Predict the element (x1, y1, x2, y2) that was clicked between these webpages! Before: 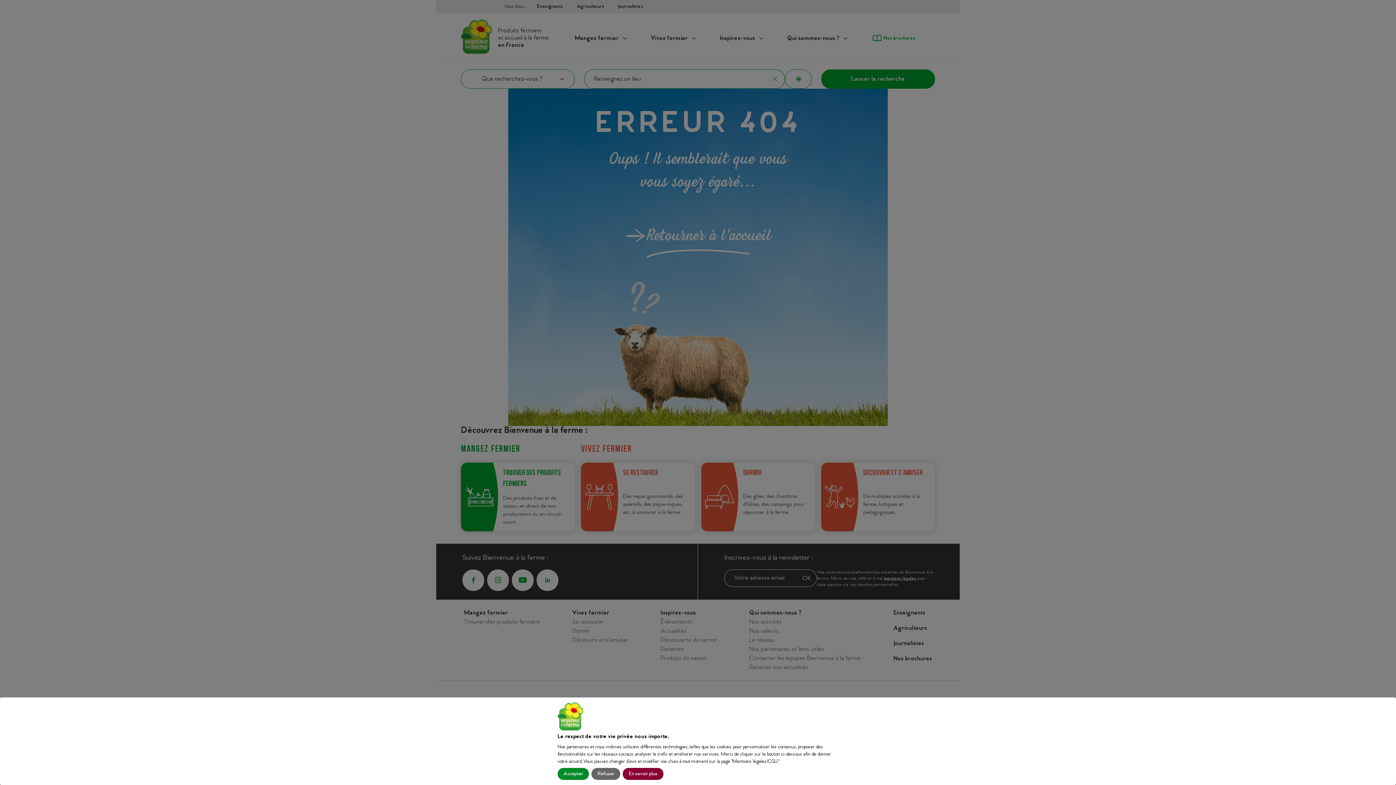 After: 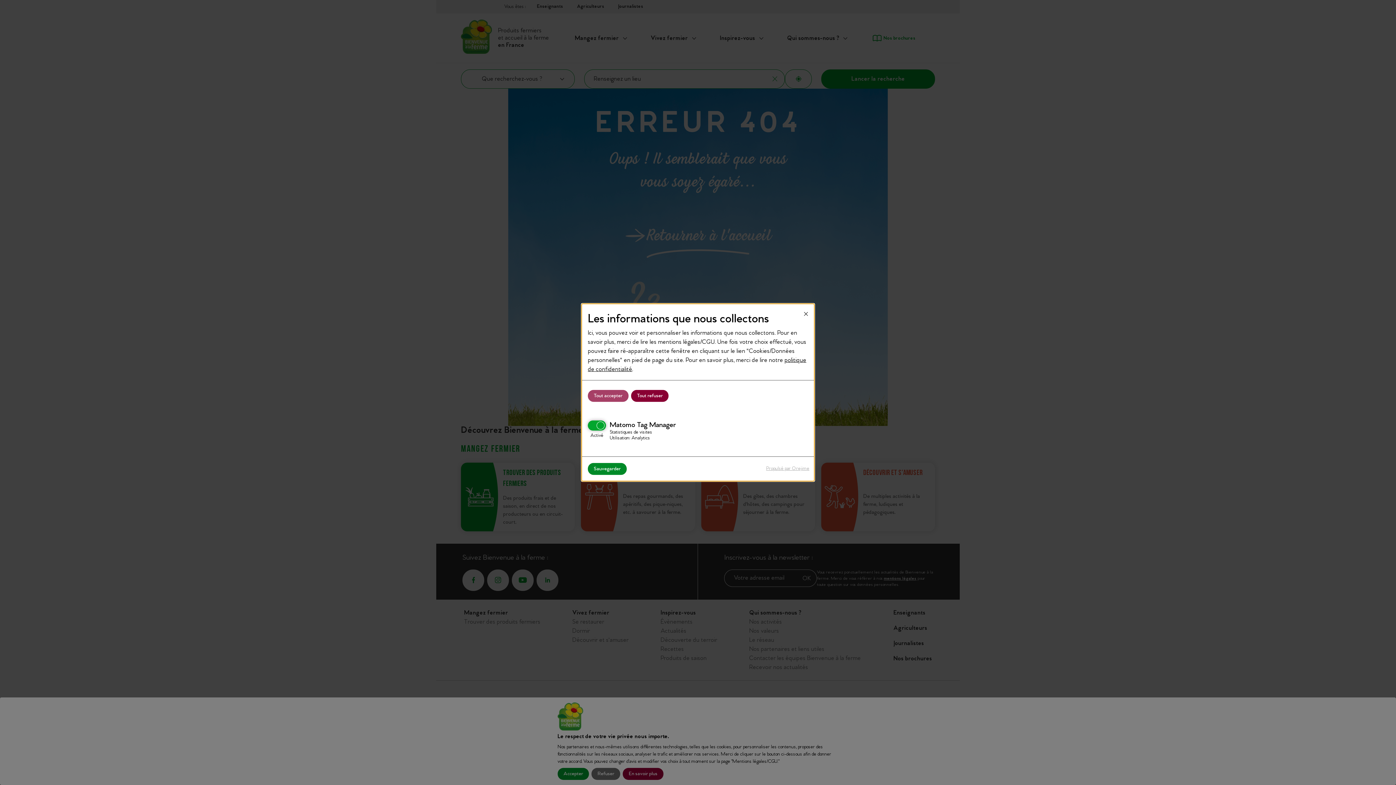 Action: bbox: (622, 768, 663, 780) label: En savoir plus